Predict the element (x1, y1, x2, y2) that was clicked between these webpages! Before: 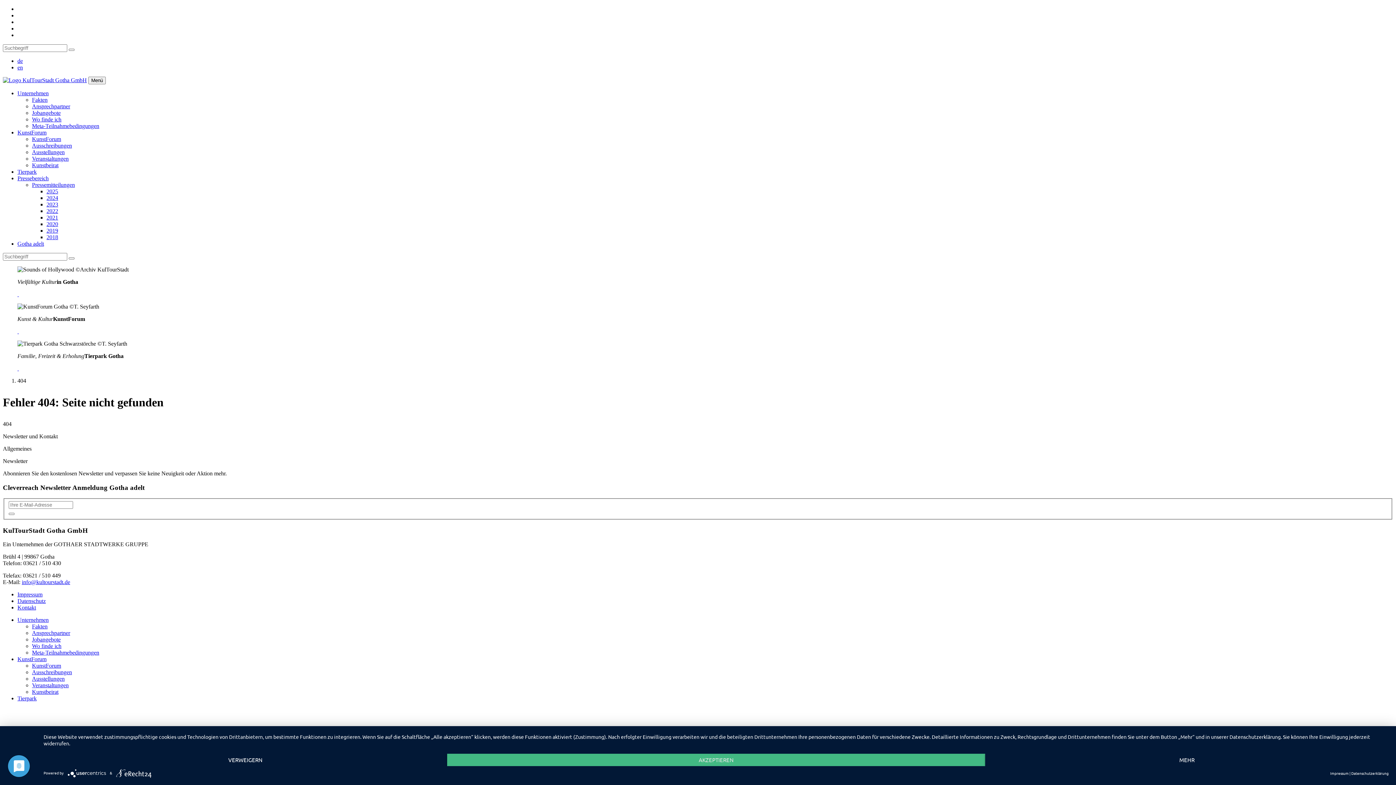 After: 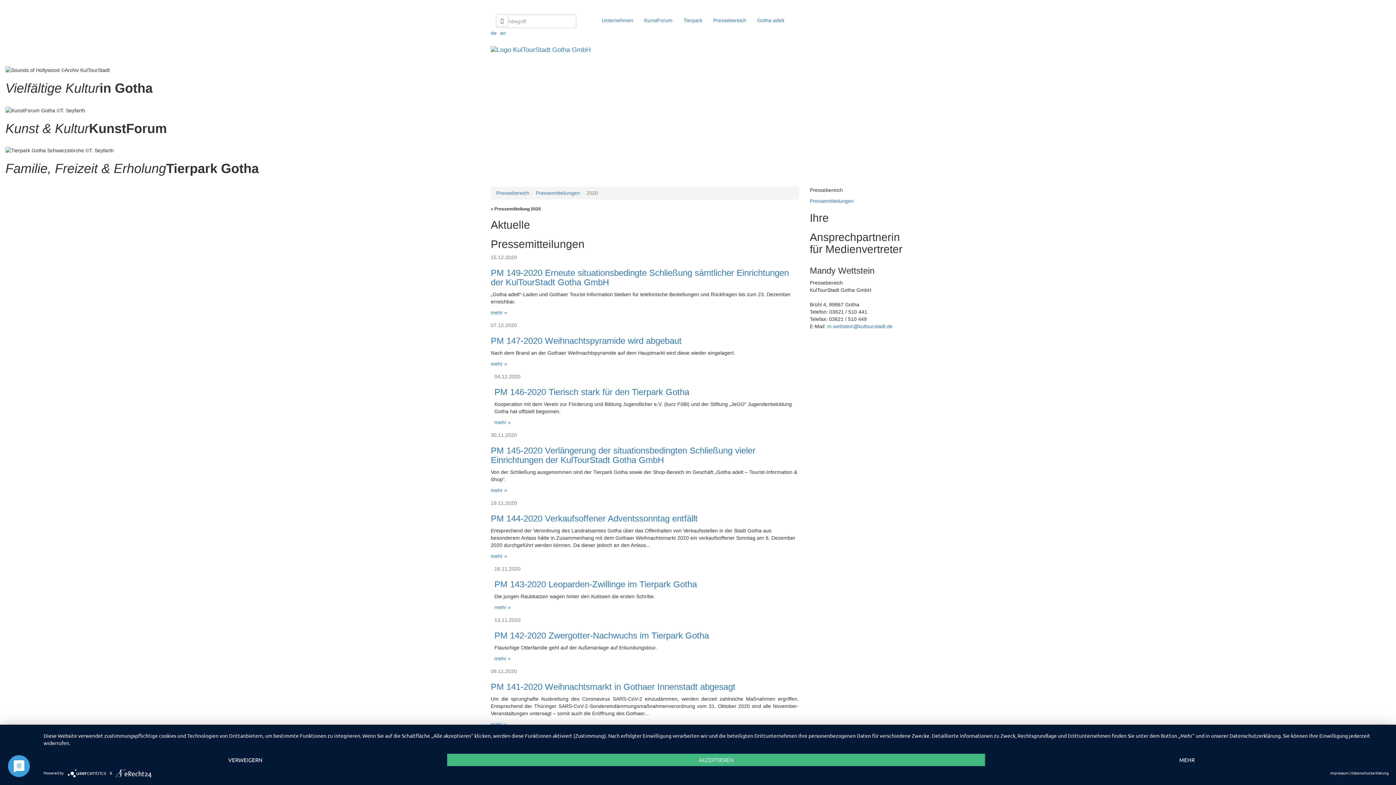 Action: bbox: (46, 221, 58, 227) label: 2020